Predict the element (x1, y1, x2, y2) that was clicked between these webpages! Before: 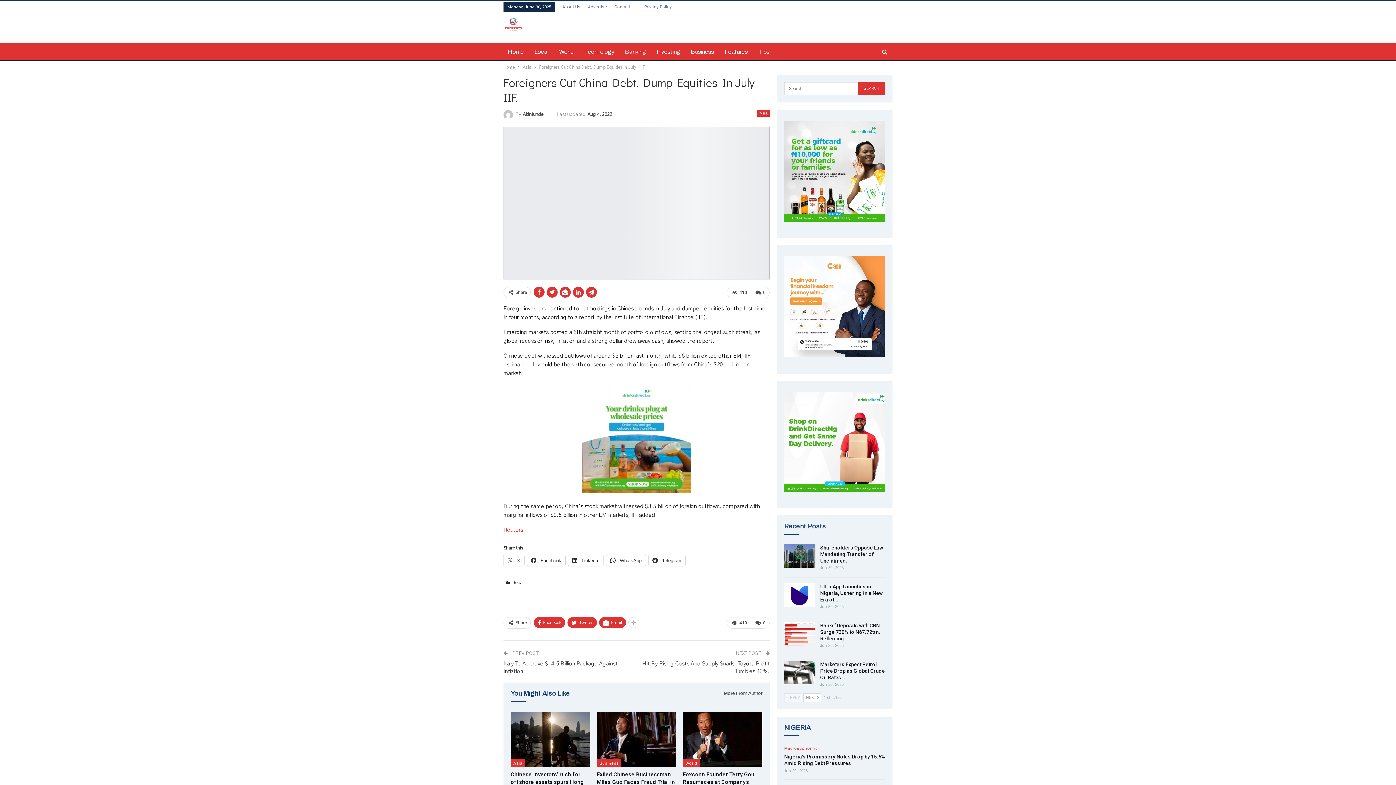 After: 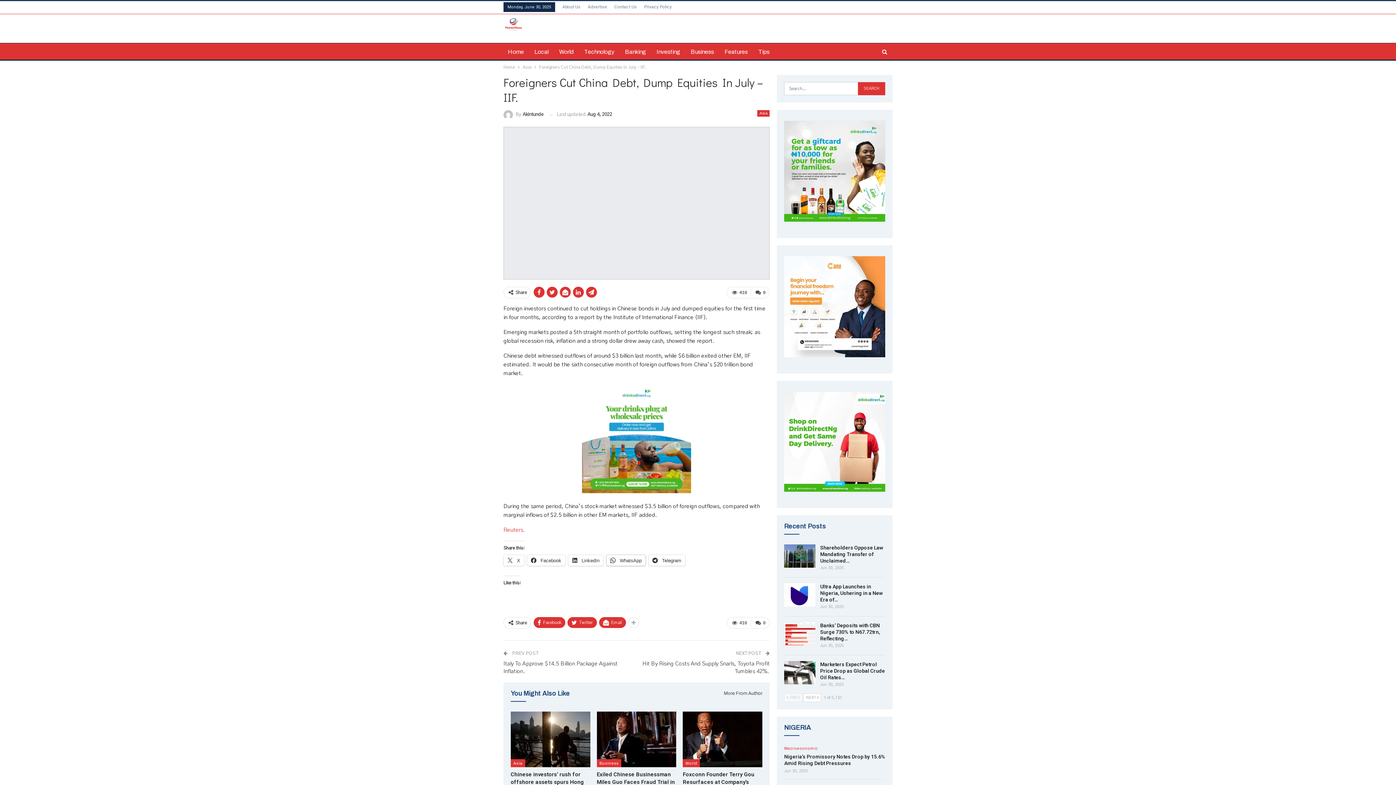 Action: bbox: (606, 555, 645, 566) label:  WhatsApp